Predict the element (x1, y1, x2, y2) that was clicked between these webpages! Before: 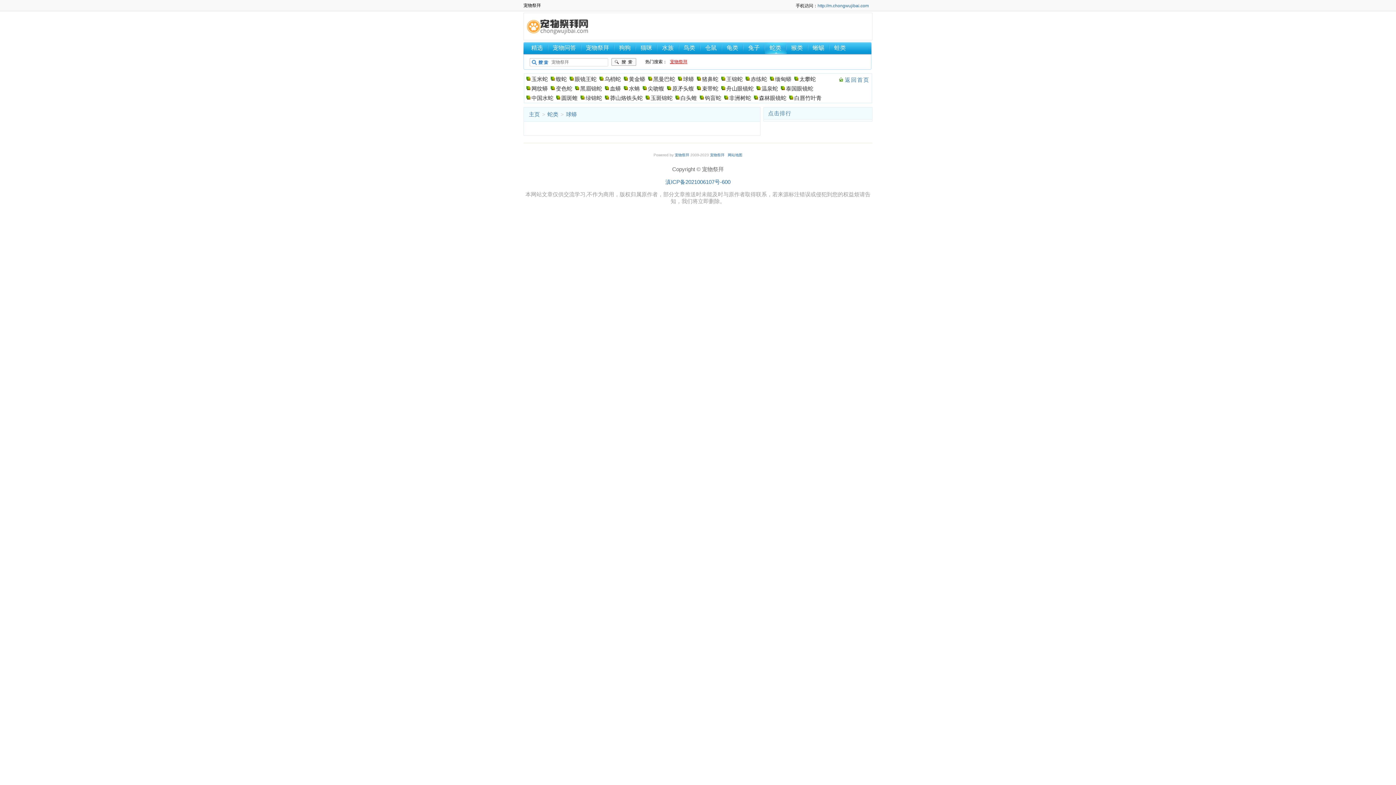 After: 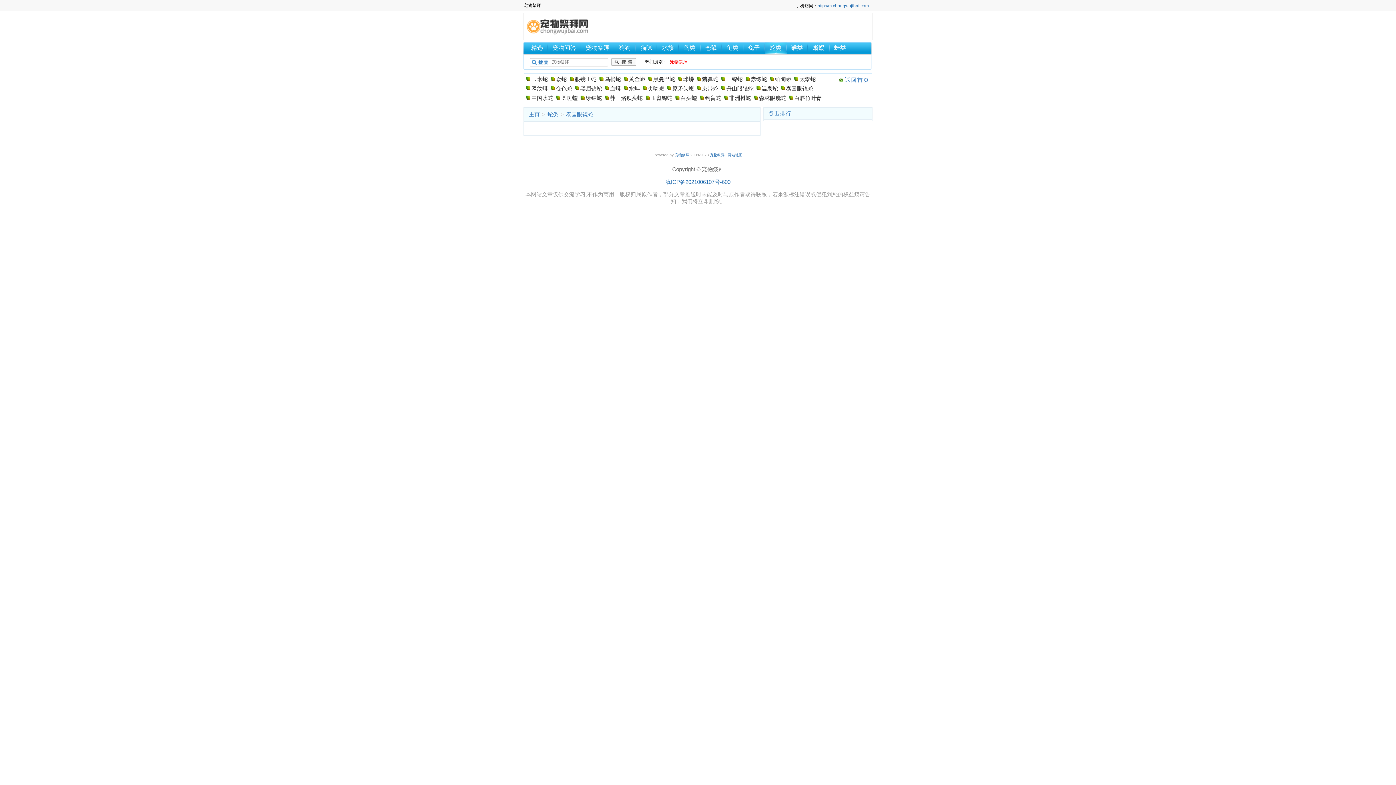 Action: bbox: (786, 85, 813, 91) label: 泰国眼镜蛇